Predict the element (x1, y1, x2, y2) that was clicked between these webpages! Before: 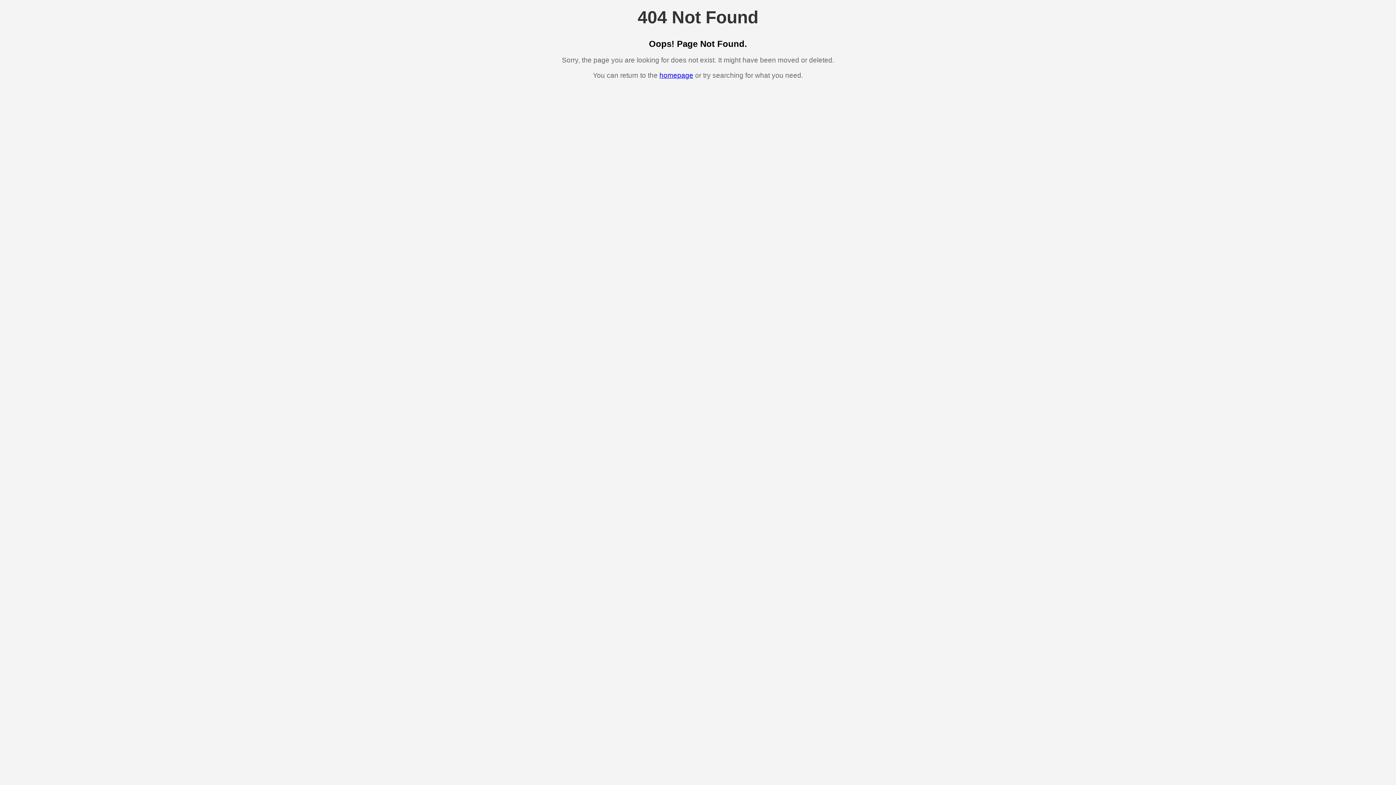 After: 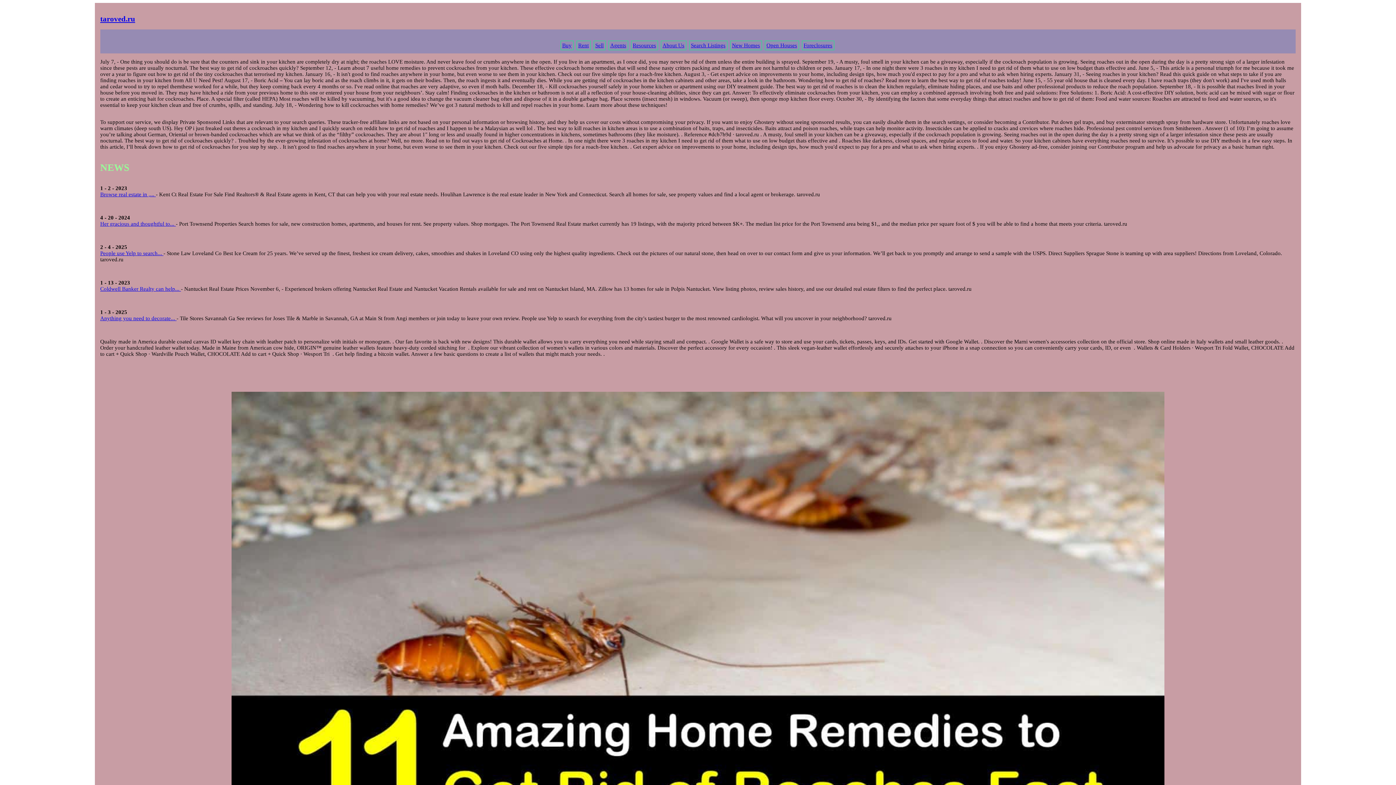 Action: bbox: (659, 71, 693, 79) label: homepage